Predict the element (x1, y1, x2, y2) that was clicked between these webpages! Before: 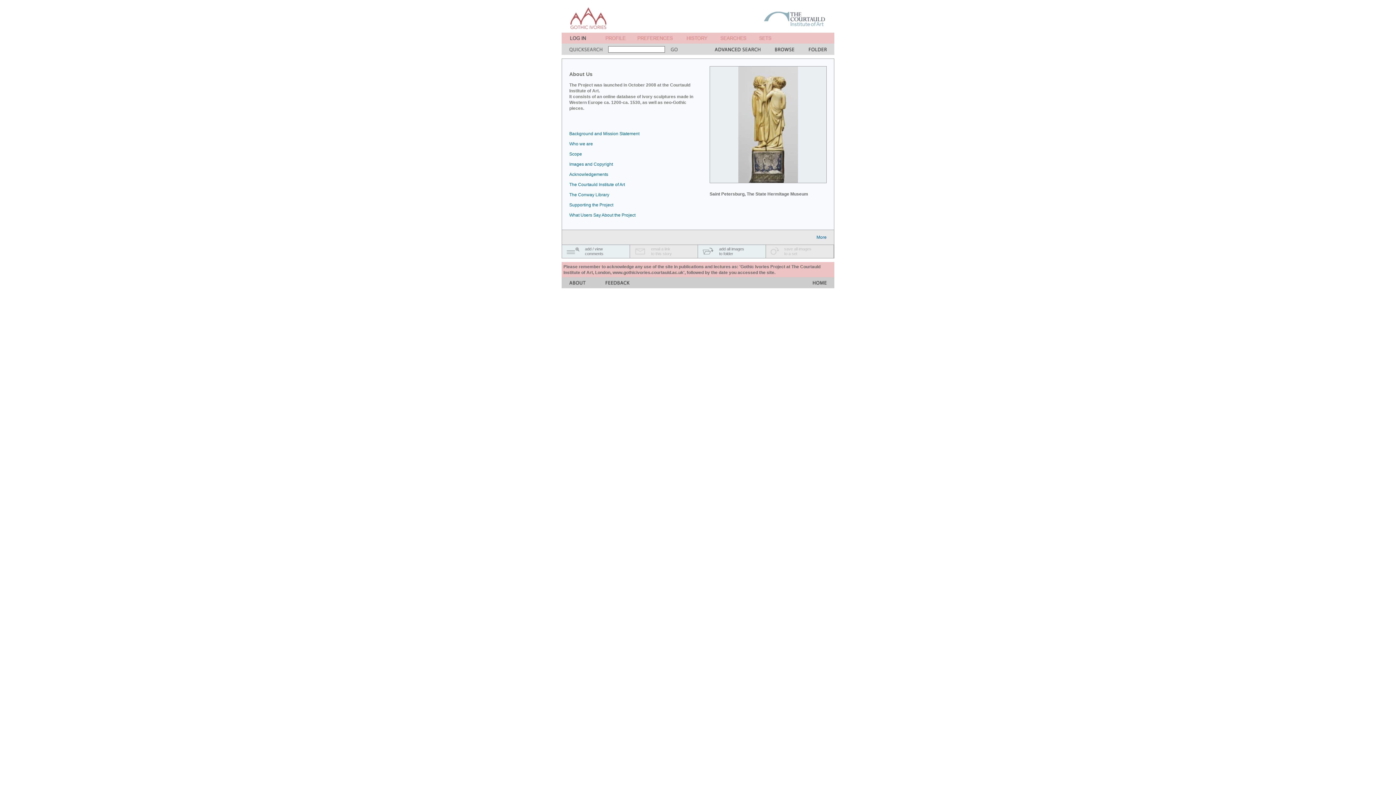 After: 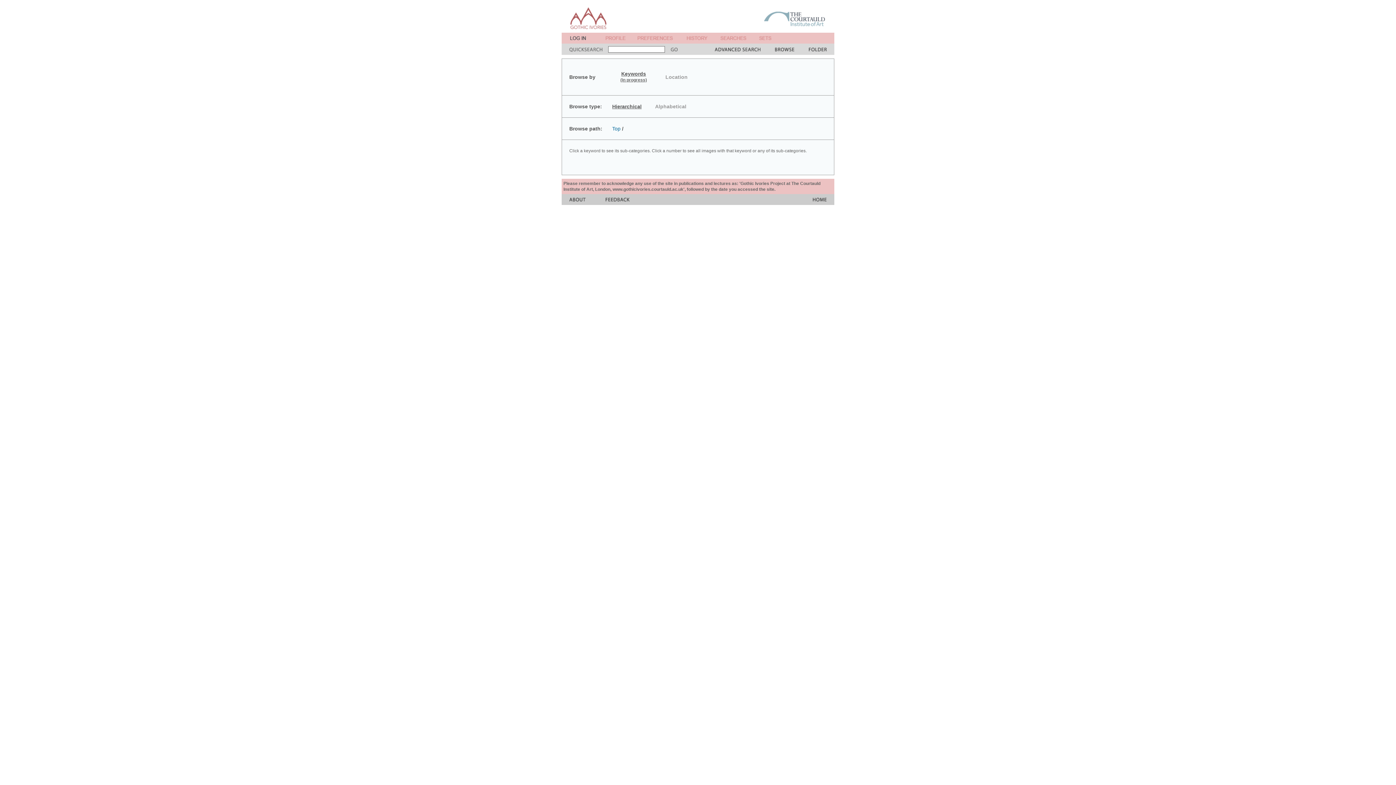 Action: bbox: (775, 49, 794, 56)